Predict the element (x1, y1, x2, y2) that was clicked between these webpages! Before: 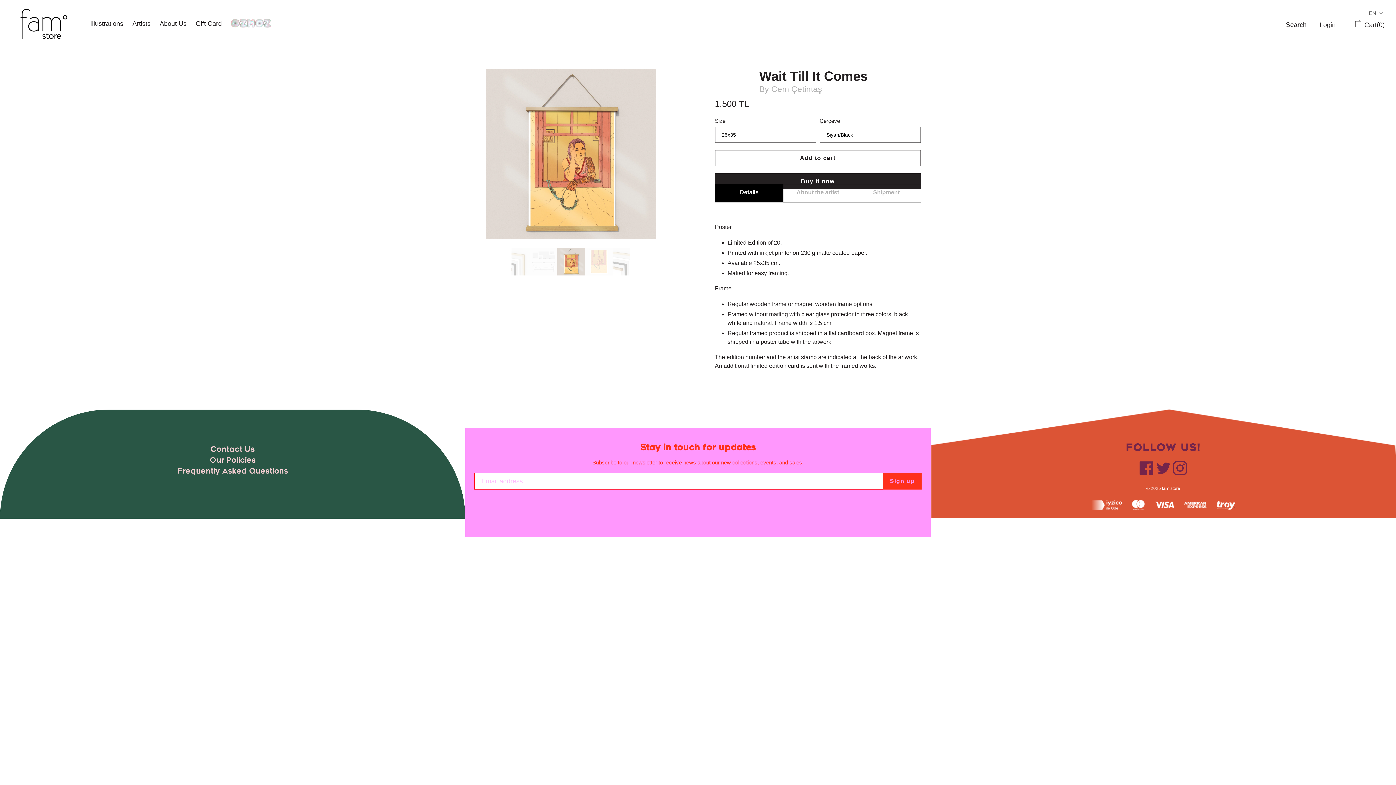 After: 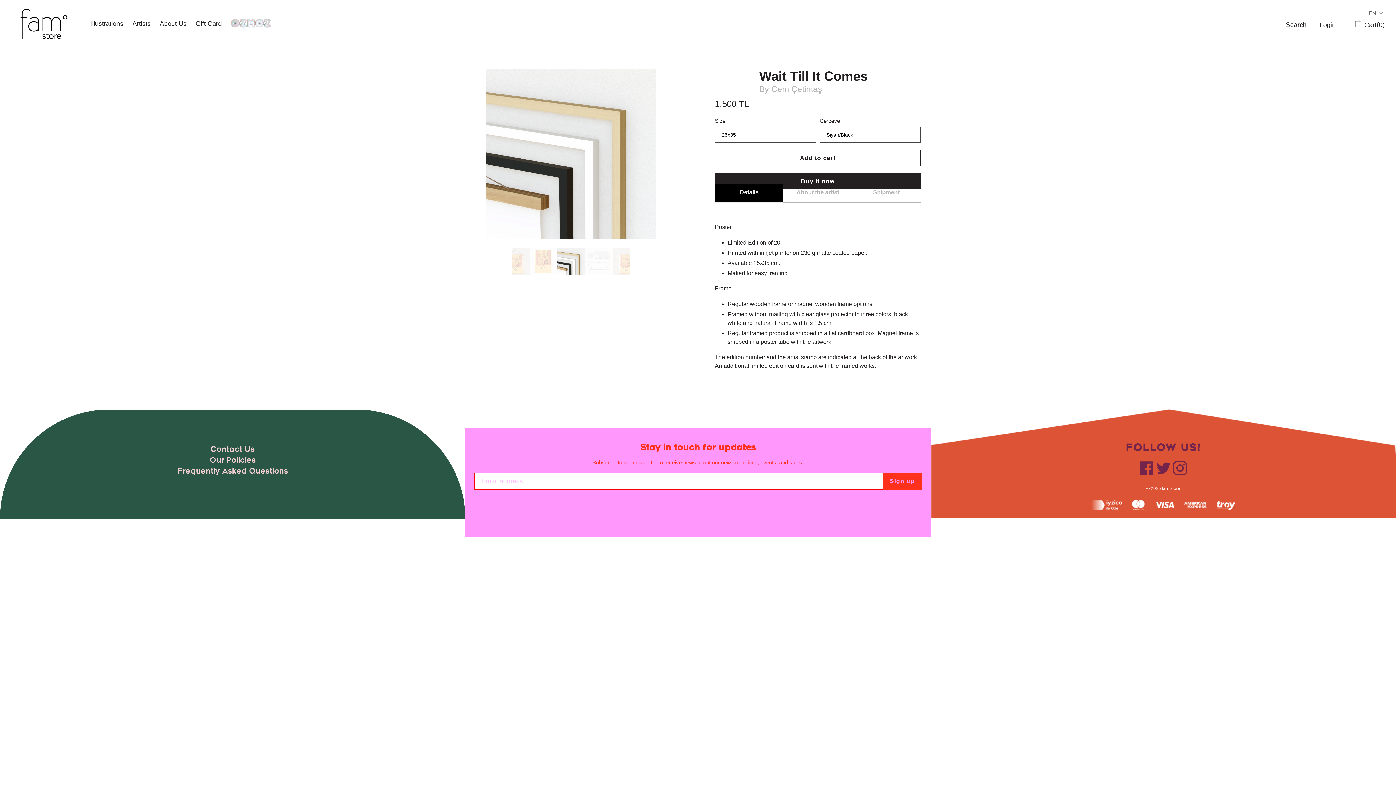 Action: bbox: (526, 277, 530, 282) label: 3 of 2